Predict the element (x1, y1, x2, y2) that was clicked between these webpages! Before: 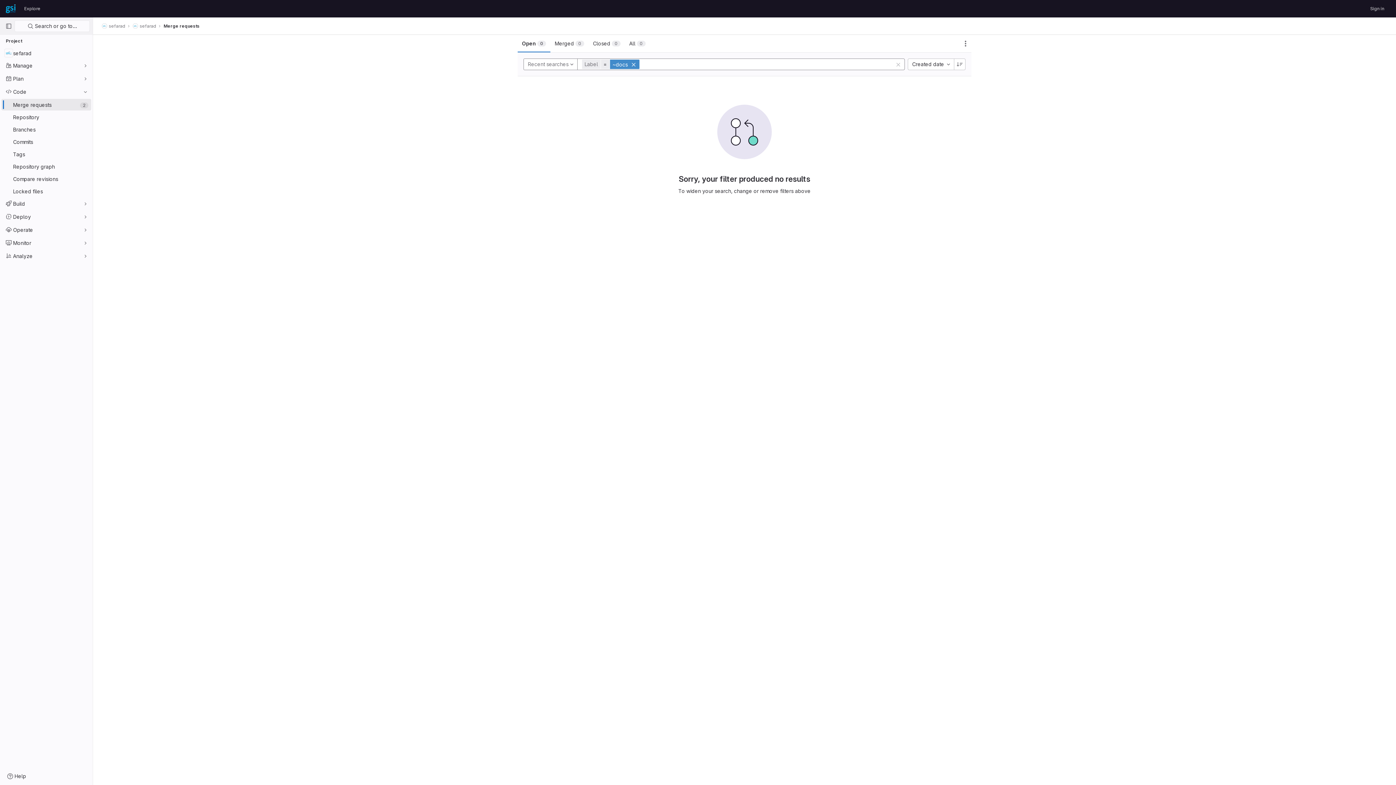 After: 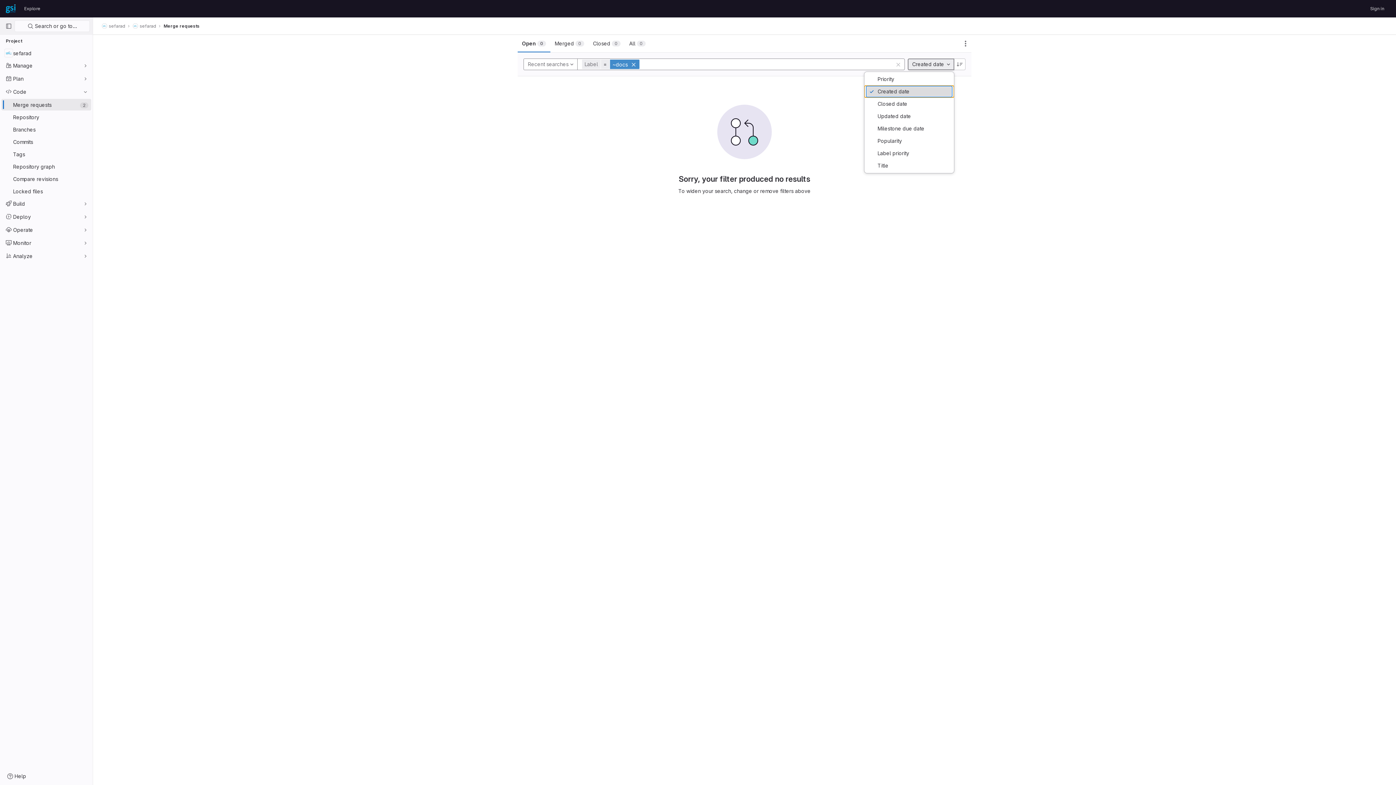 Action: label: Created date bbox: (908, 58, 954, 70)